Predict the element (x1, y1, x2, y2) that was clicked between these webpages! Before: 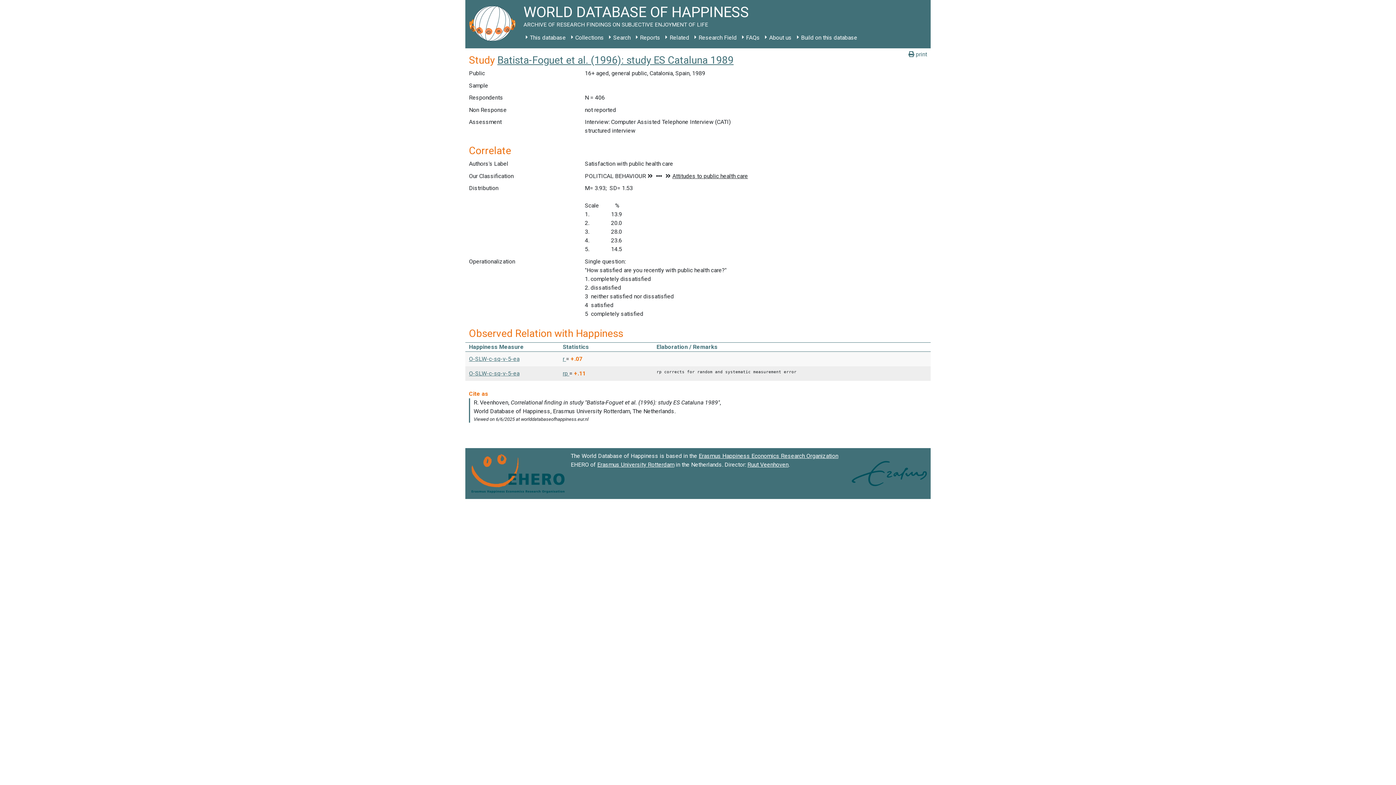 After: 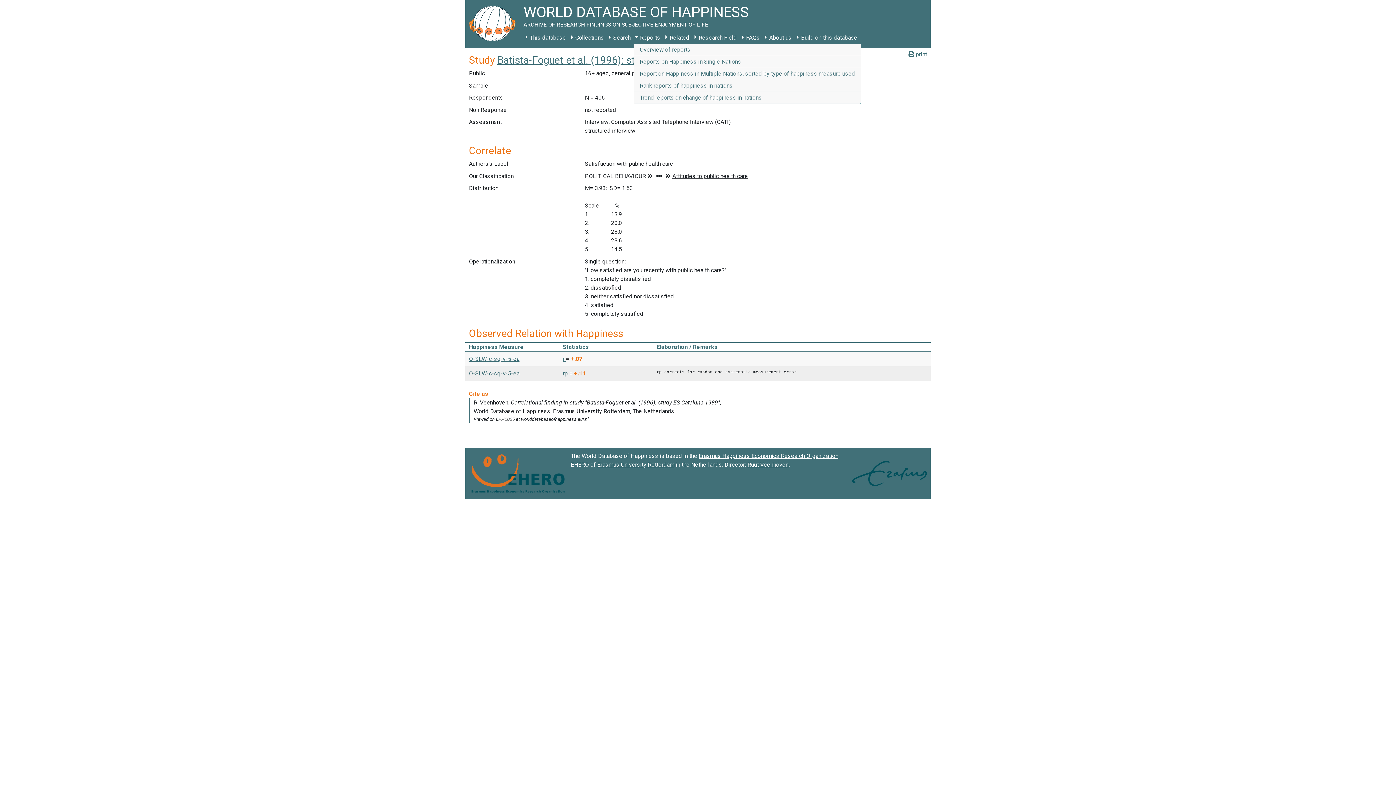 Action: bbox: (633, 31, 663, 44) label: Reports